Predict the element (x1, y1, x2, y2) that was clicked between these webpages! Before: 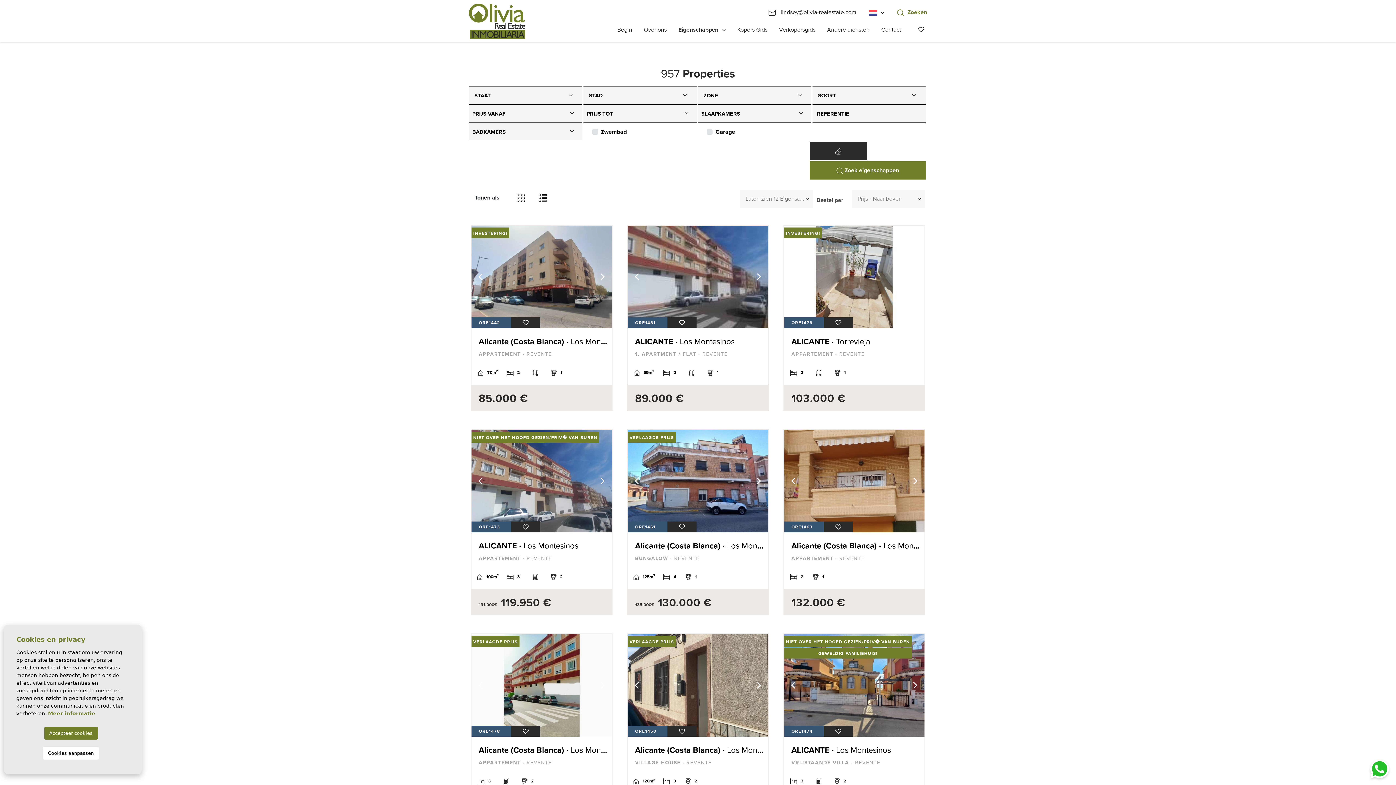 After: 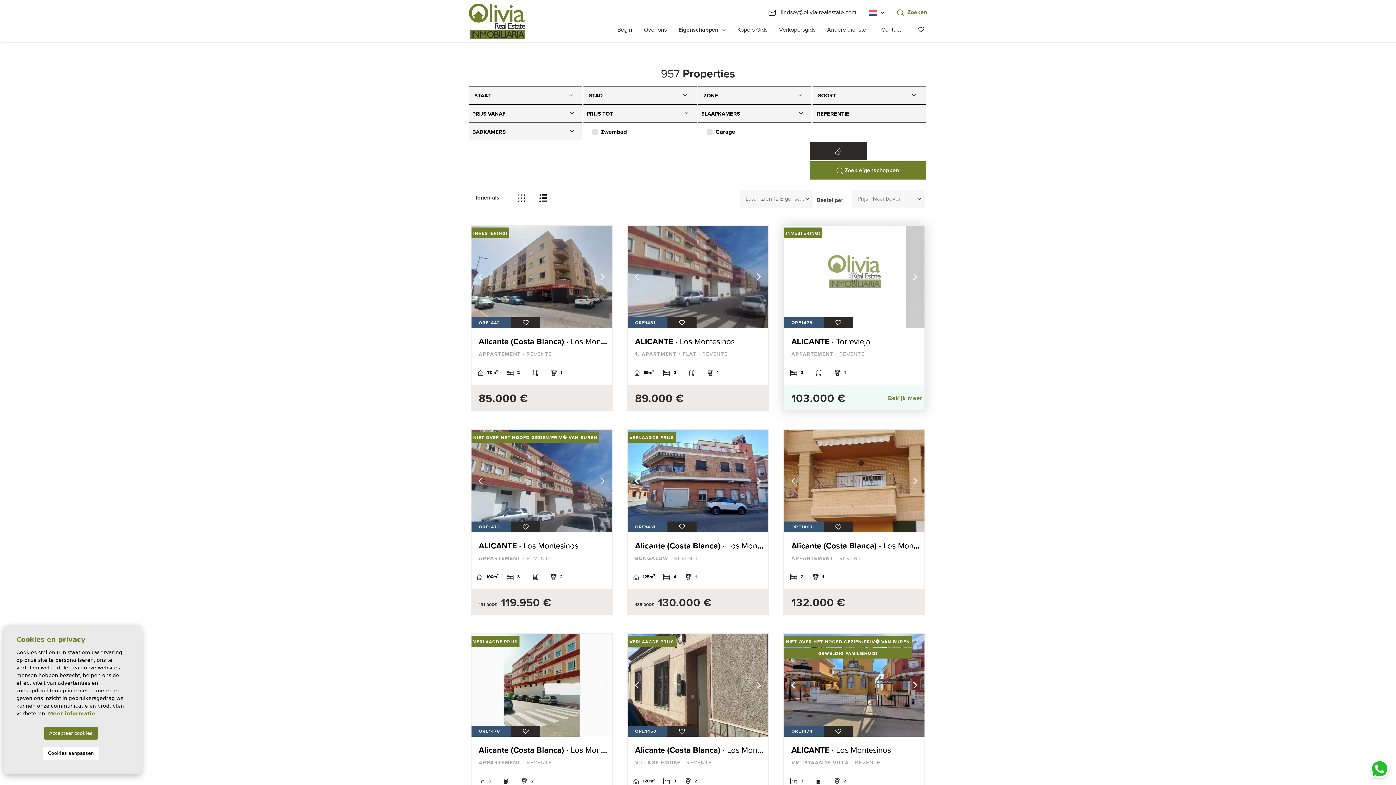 Action: bbox: (906, 225, 924, 328) label: Next